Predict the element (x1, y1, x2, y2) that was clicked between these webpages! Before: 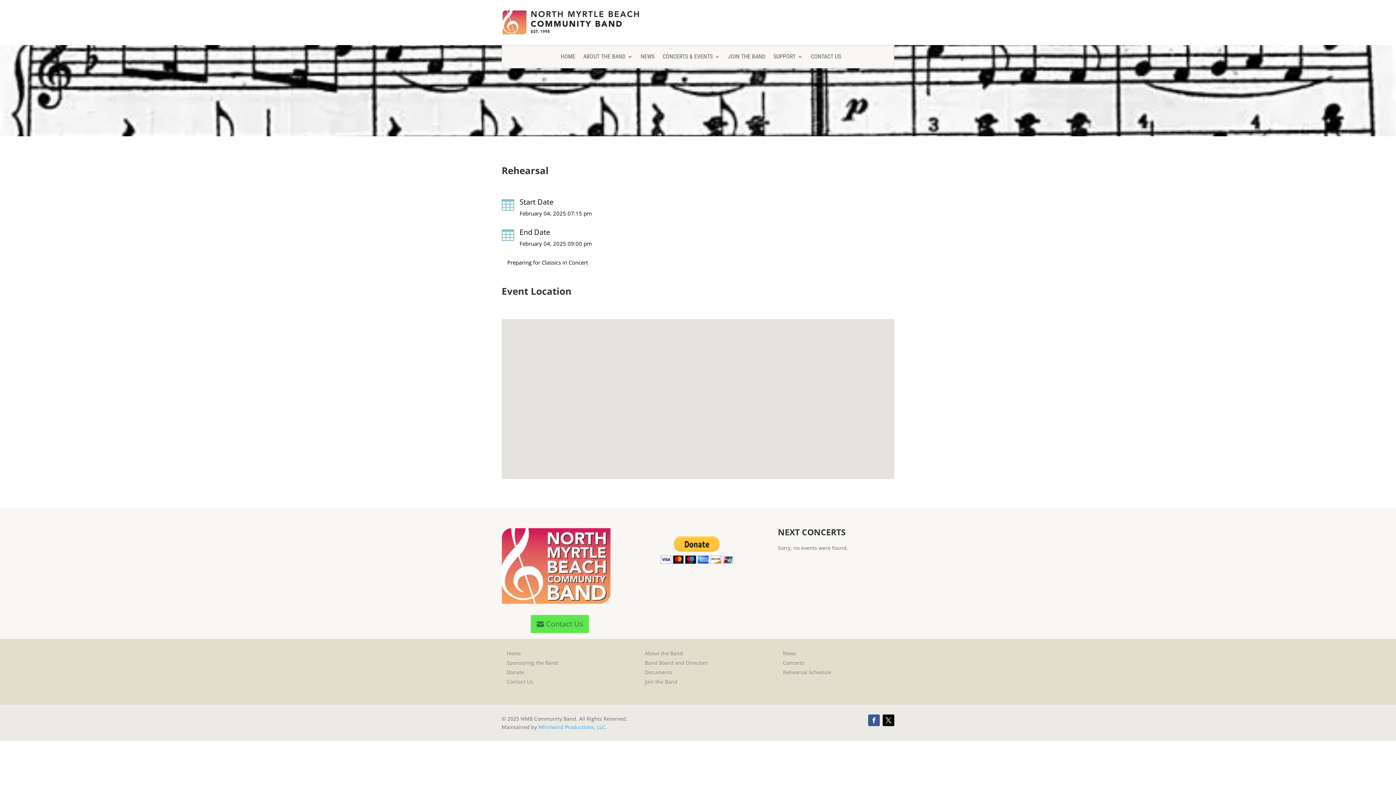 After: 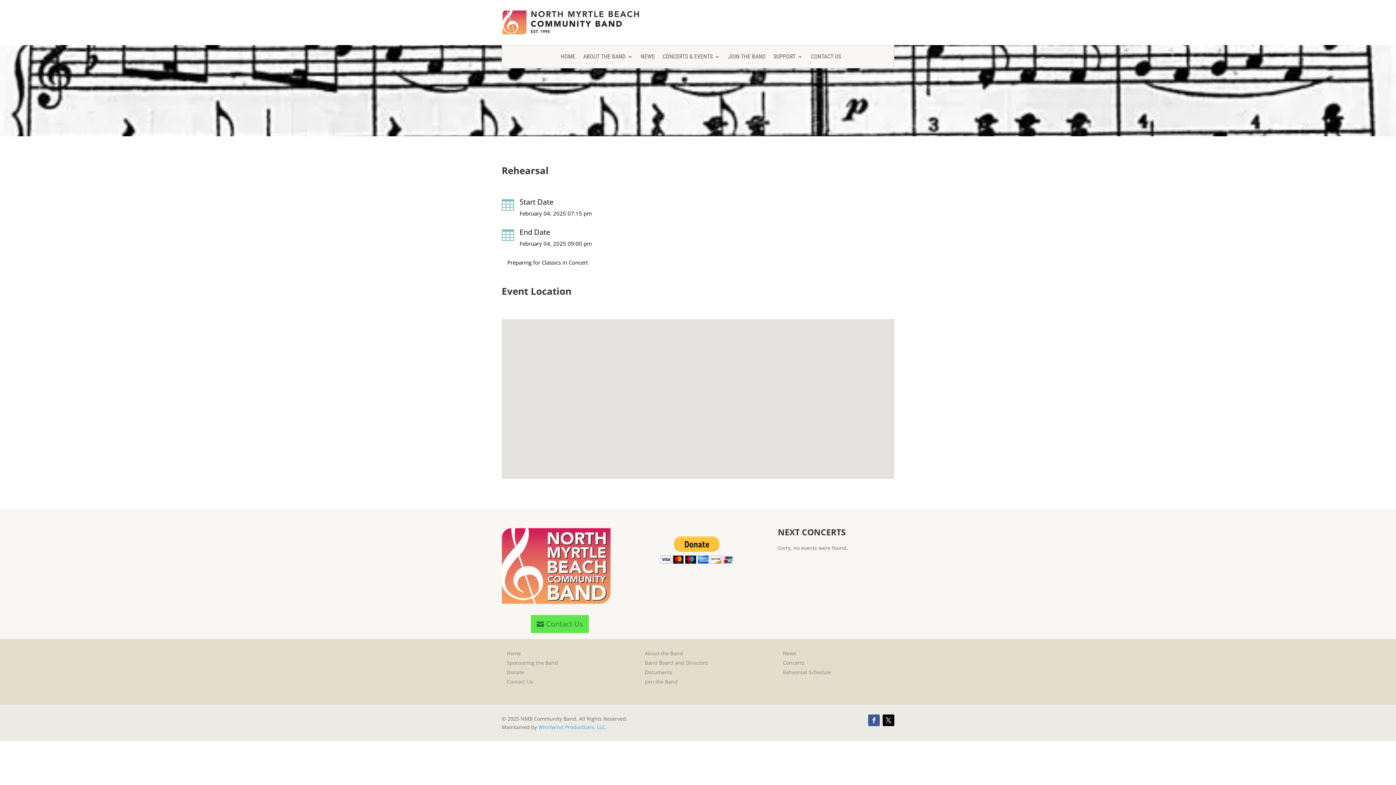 Action: bbox: (868, 714, 879, 726)